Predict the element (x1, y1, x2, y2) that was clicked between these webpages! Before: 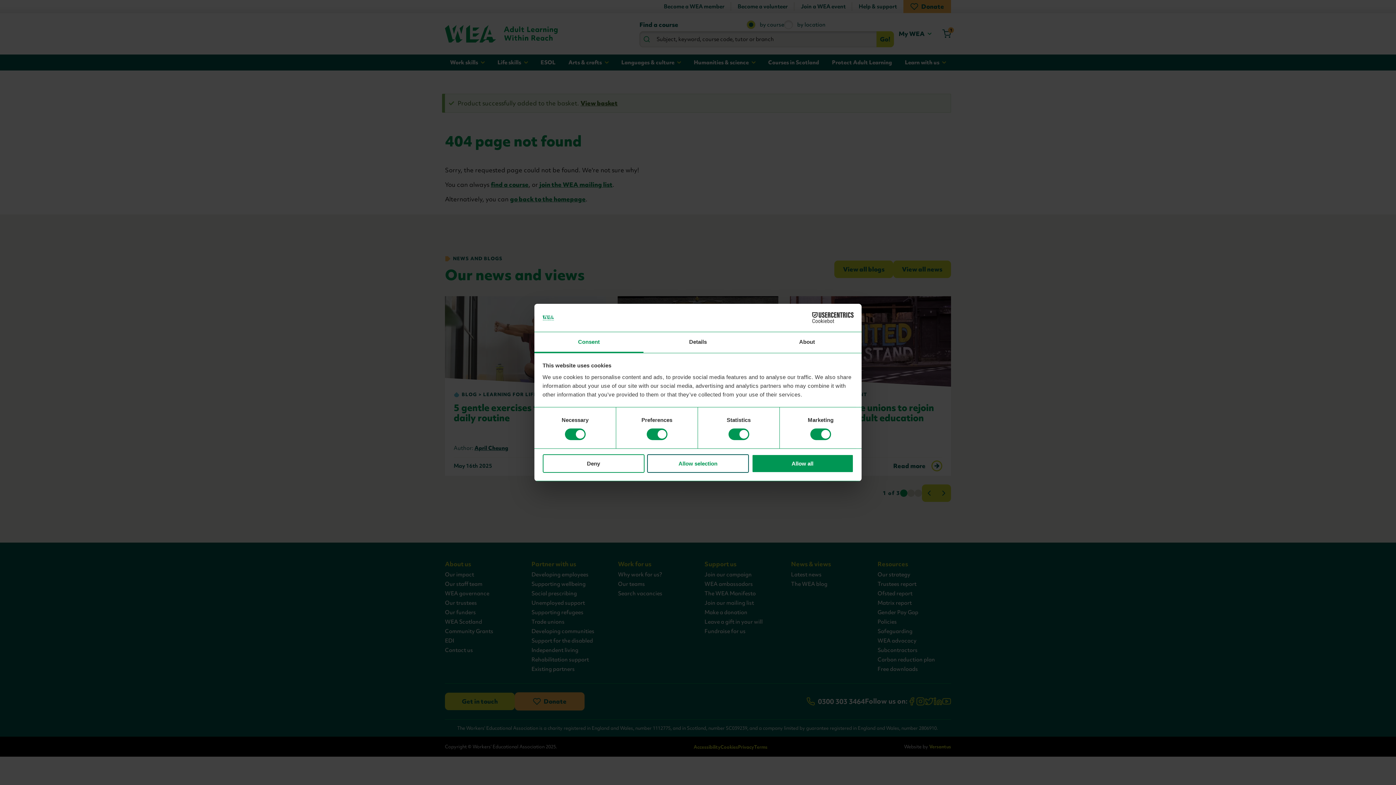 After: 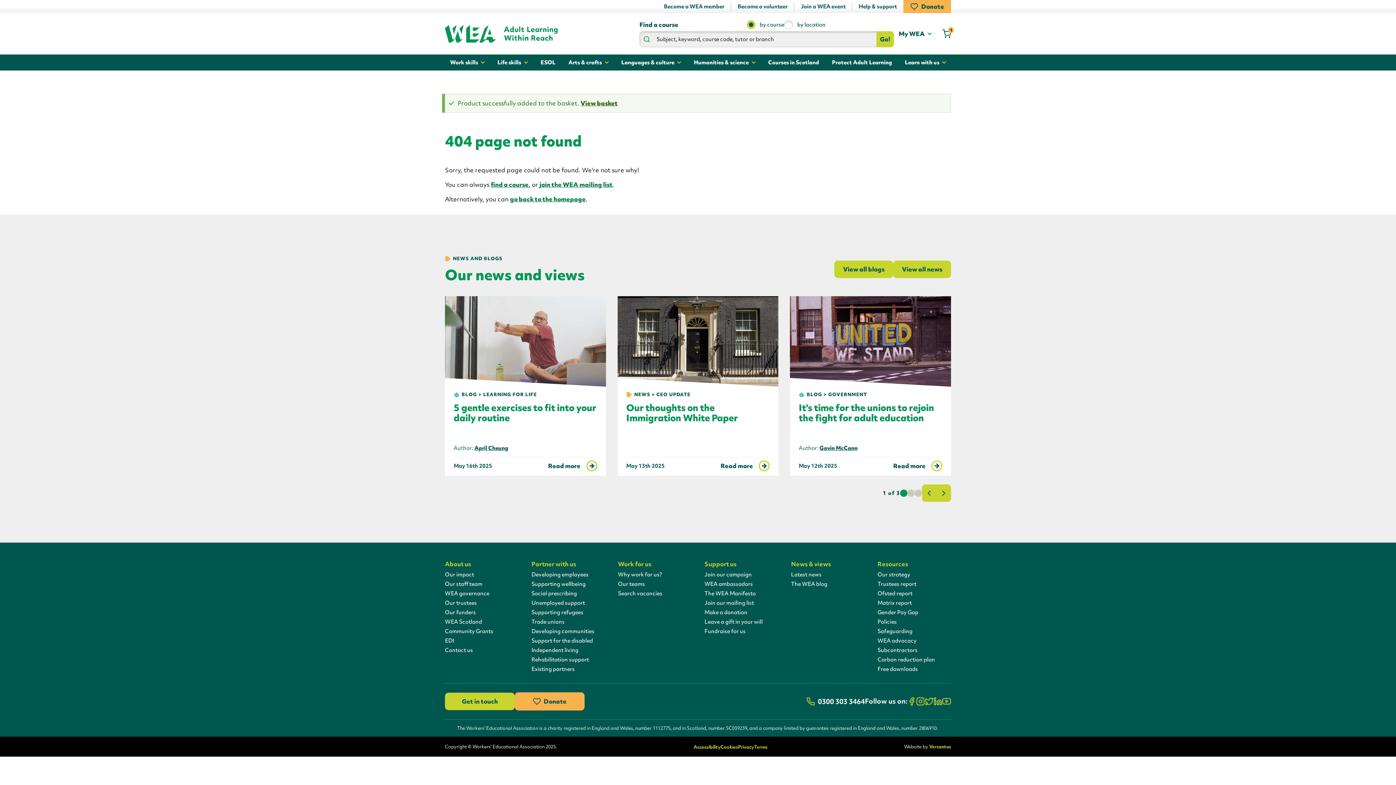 Action: label: Allow all bbox: (751, 454, 853, 472)